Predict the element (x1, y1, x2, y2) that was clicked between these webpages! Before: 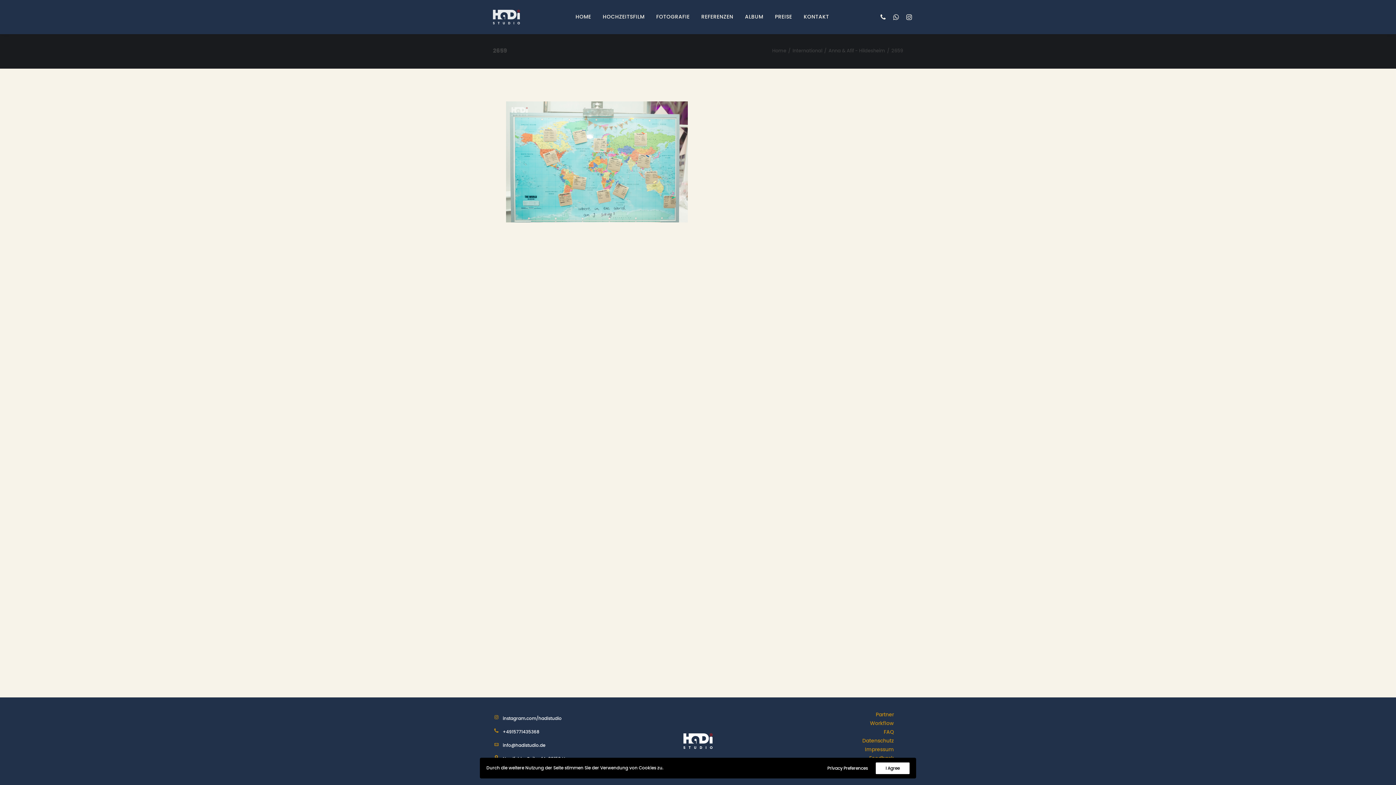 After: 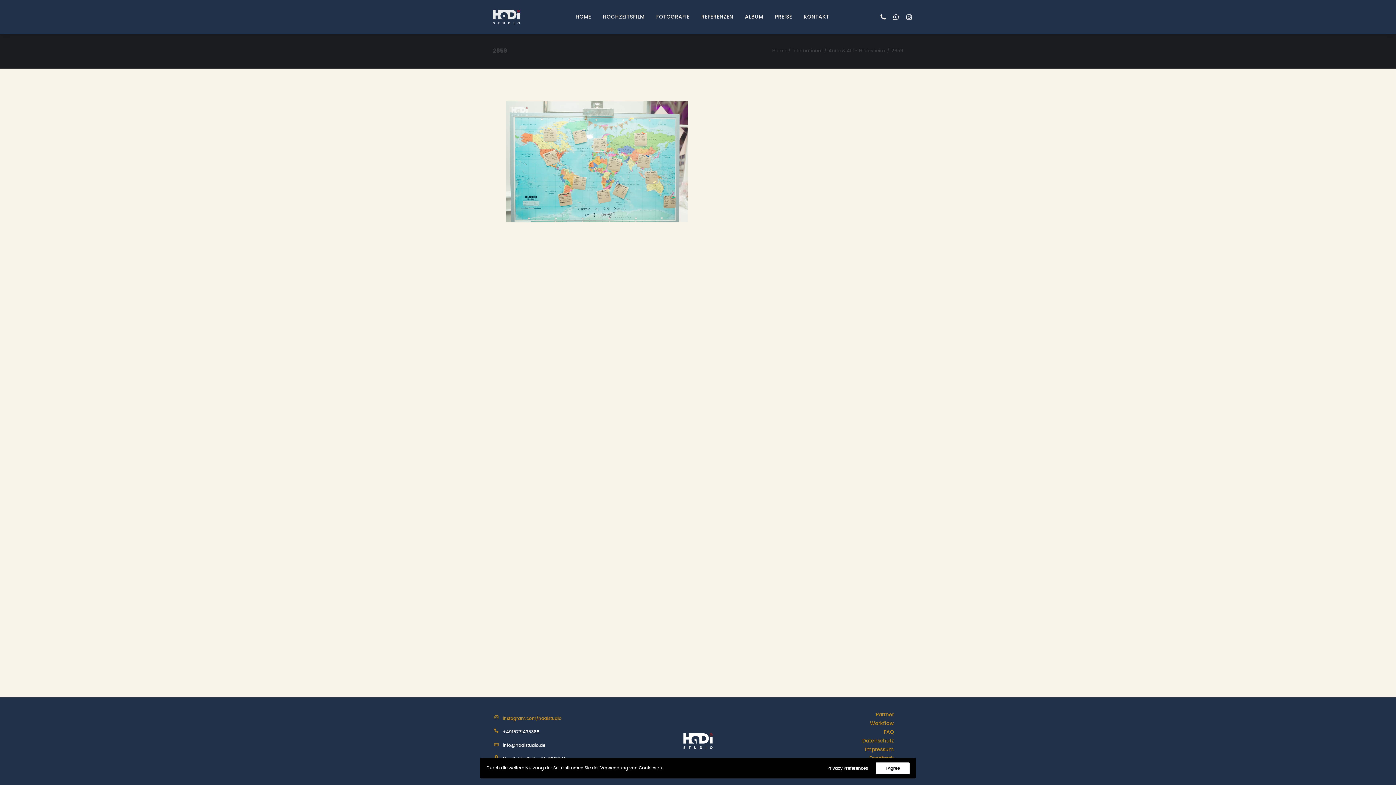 Action: label: instagram.com/hadistudio bbox: (502, 716, 561, 721)